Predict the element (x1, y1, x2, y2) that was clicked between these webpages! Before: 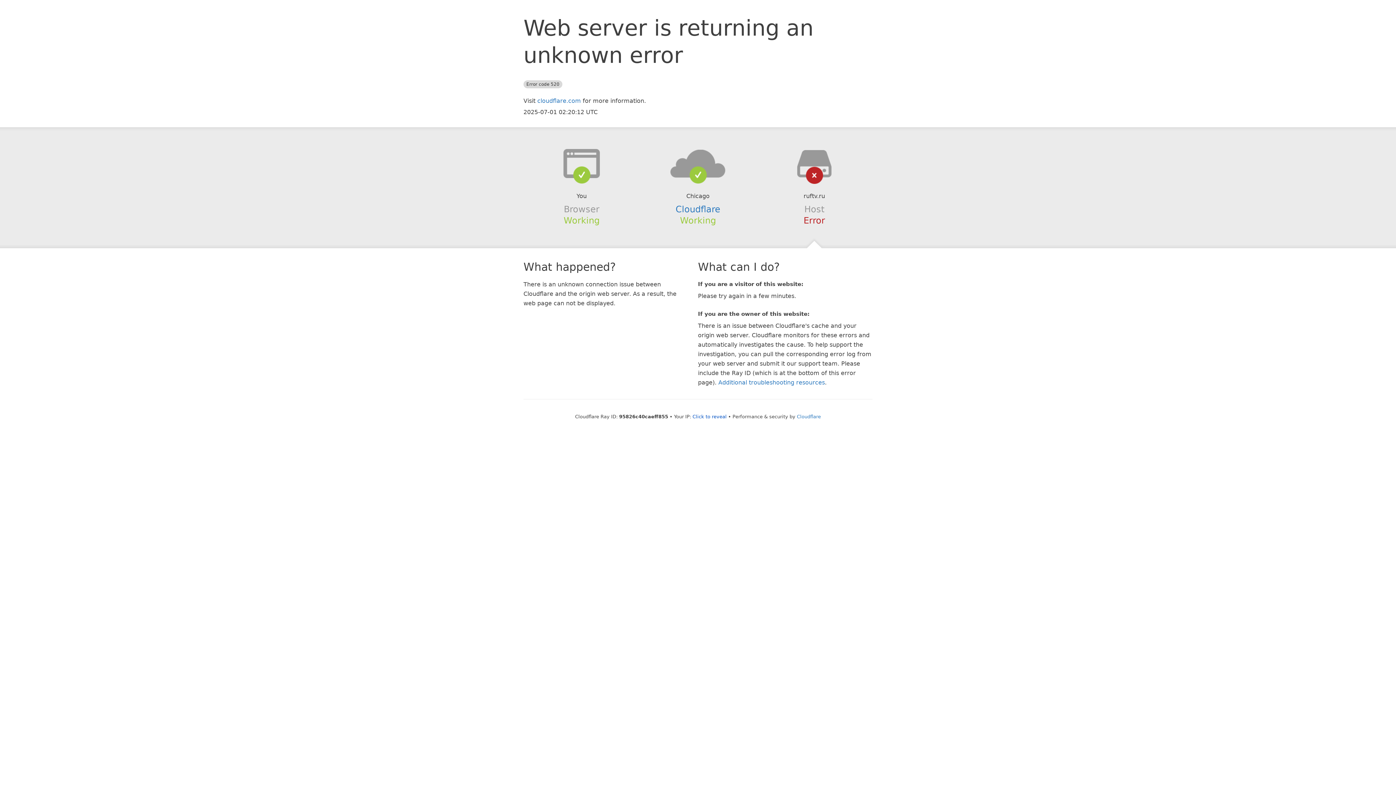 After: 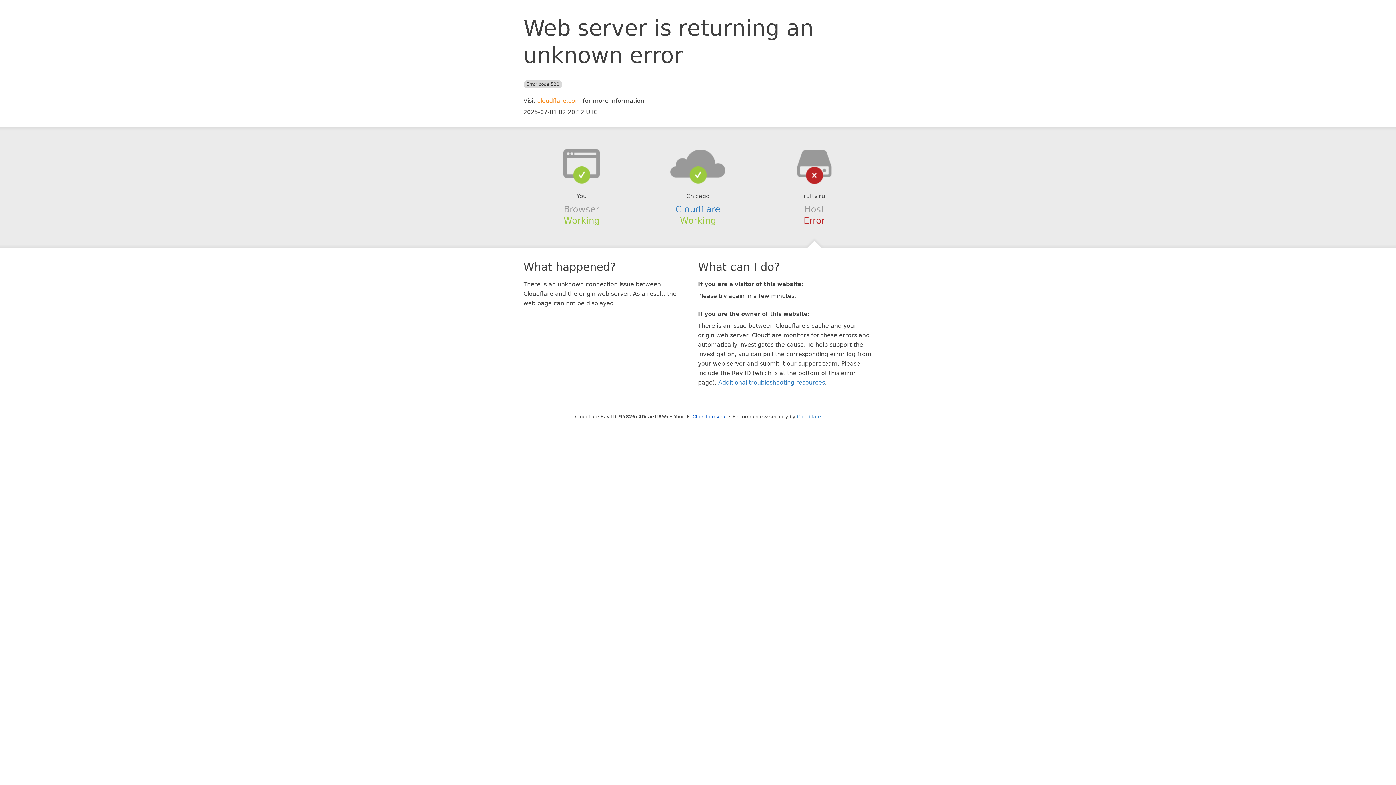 Action: bbox: (537, 97, 581, 104) label: cloudflare.com